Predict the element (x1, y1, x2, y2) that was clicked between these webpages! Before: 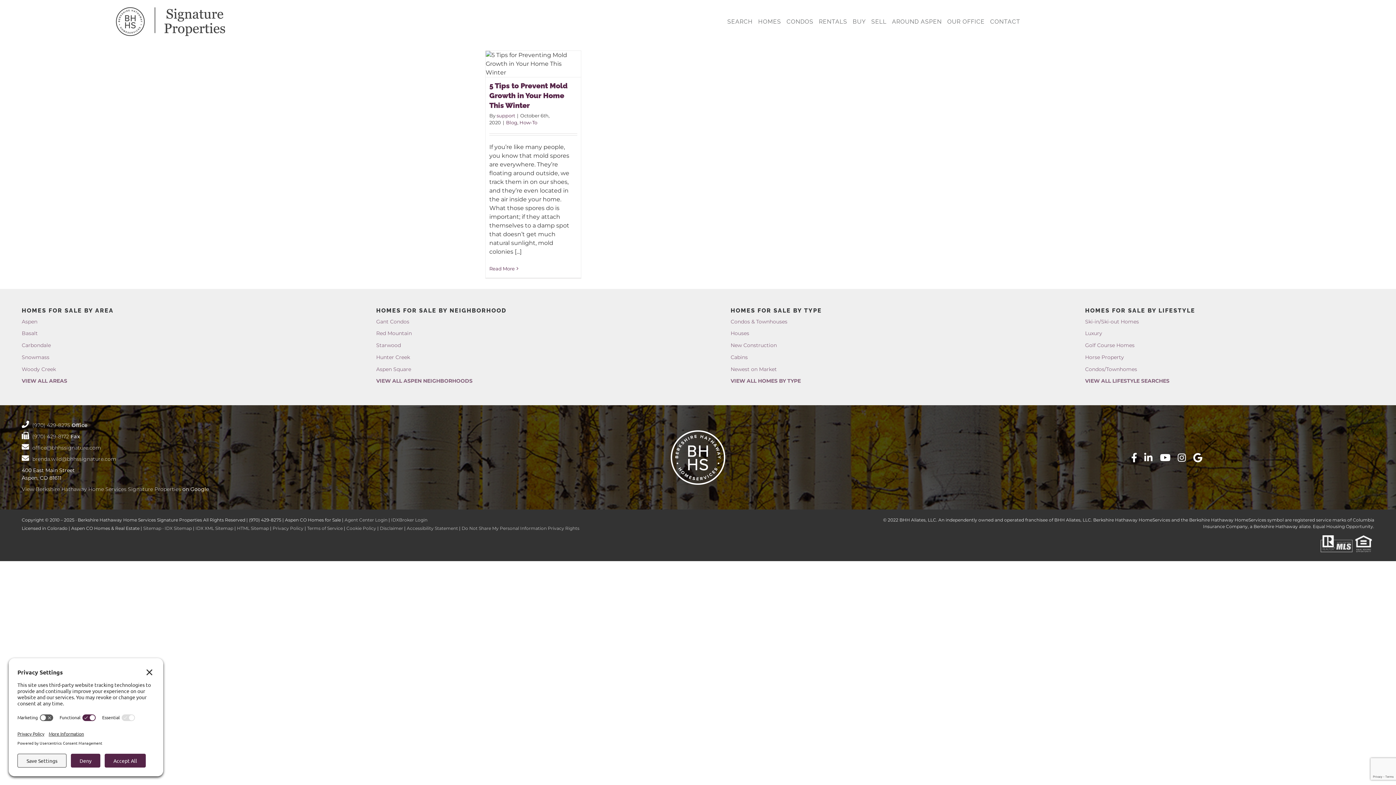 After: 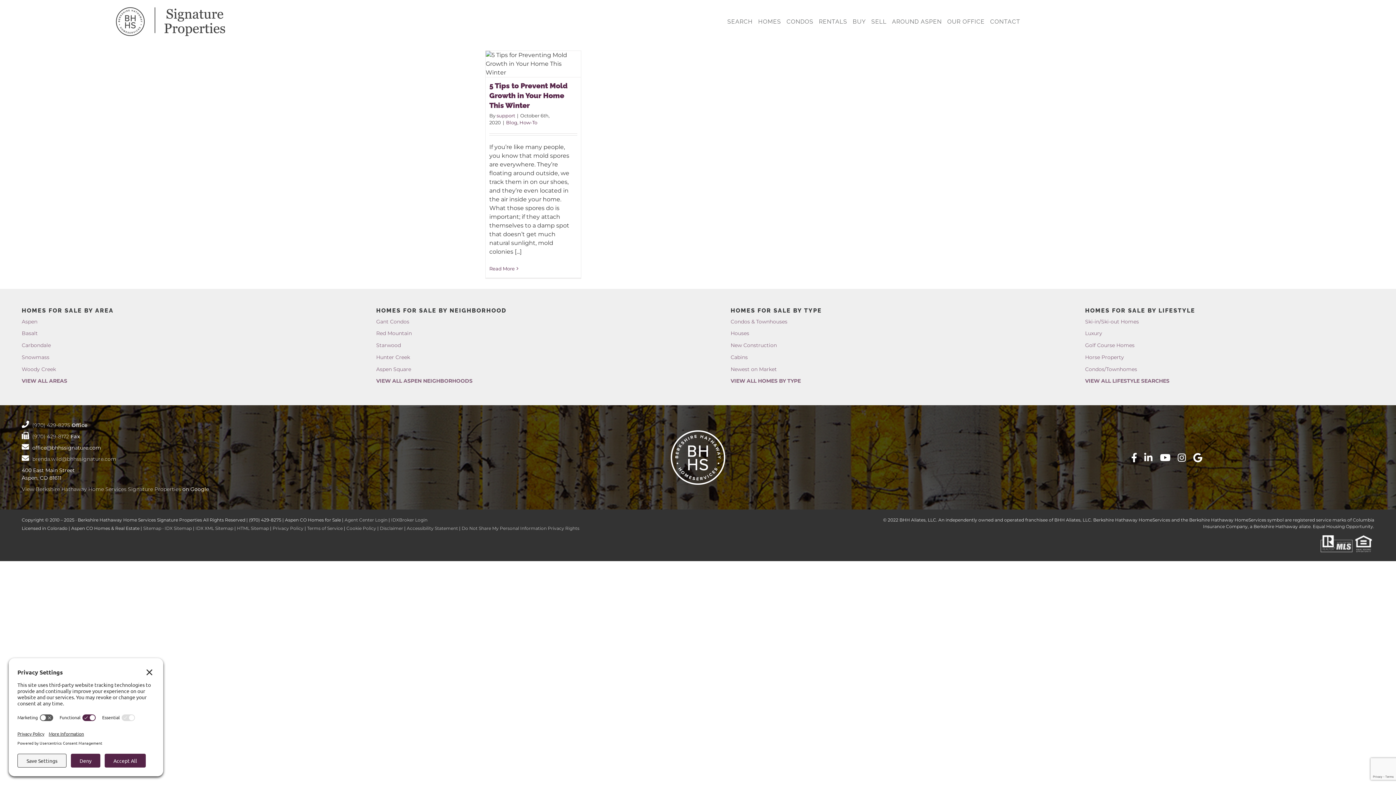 Action: bbox: (21, 444, 101, 451) label:  office@bhhssignature.com